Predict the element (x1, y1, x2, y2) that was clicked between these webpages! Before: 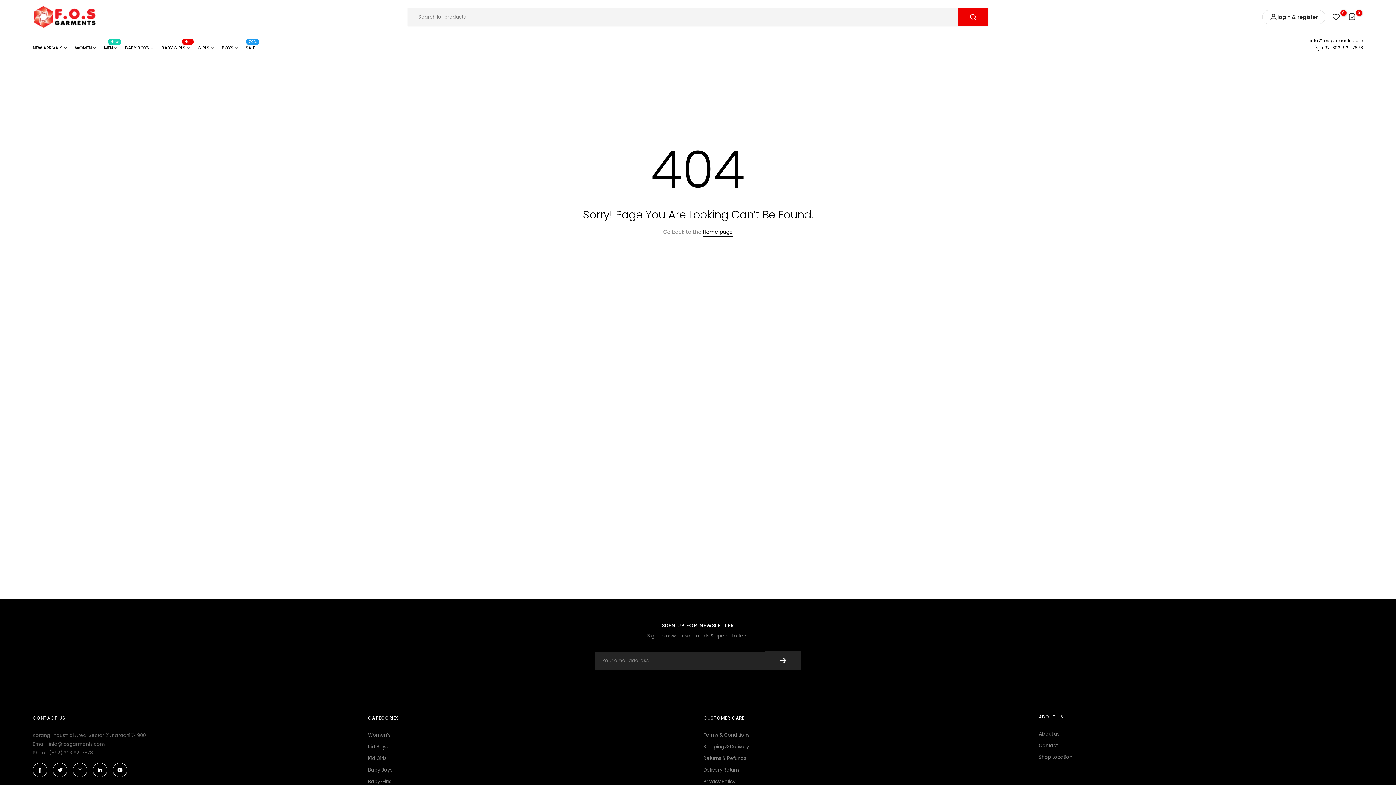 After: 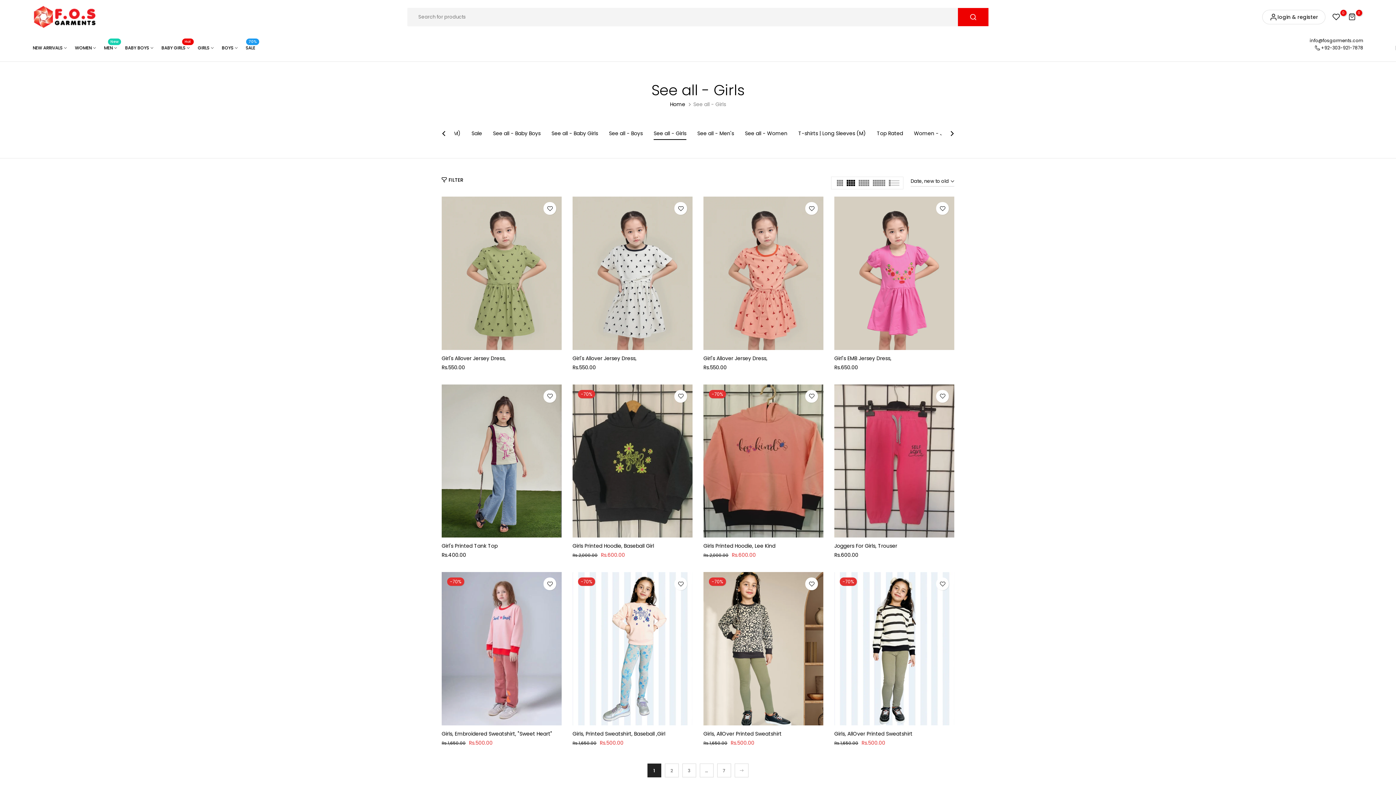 Action: bbox: (368, 778, 391, 785) label: Baby Girls